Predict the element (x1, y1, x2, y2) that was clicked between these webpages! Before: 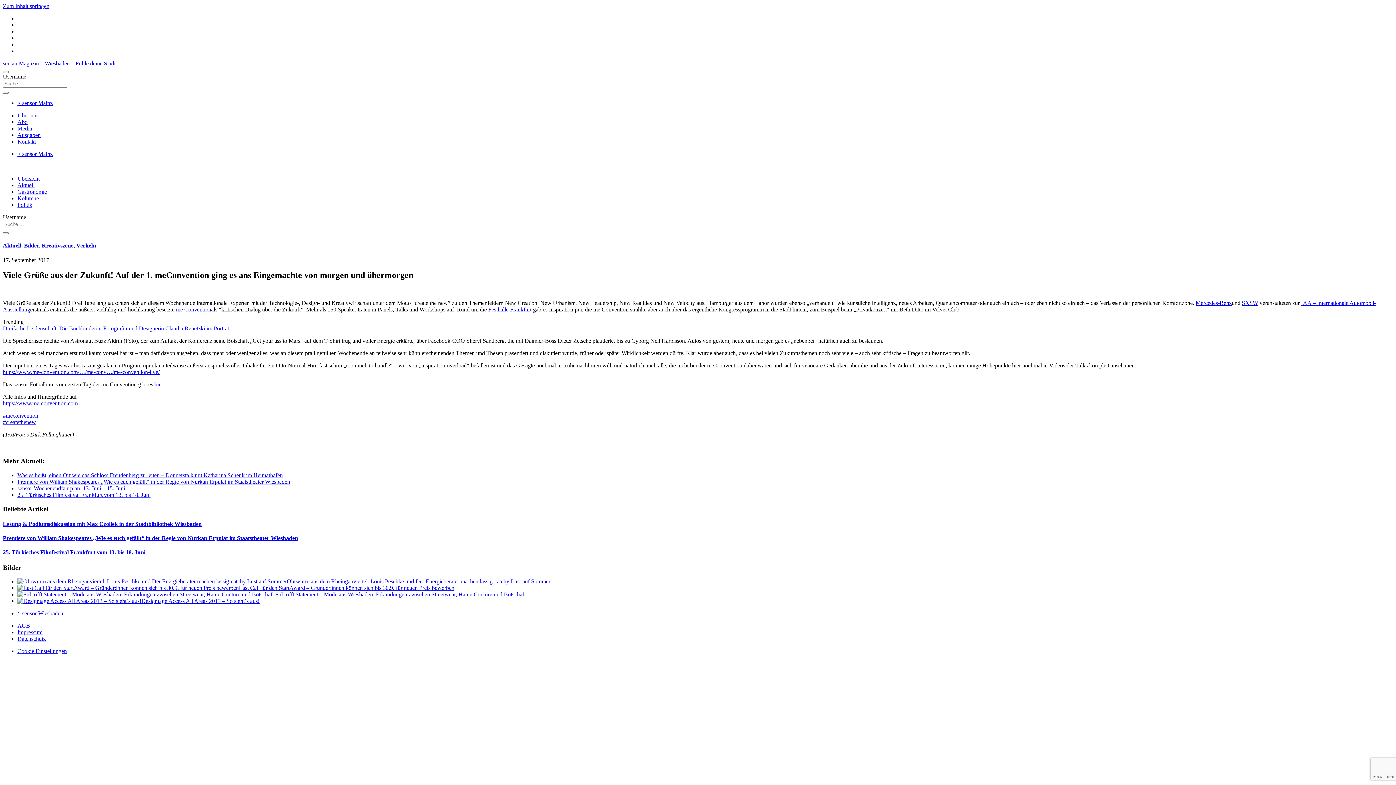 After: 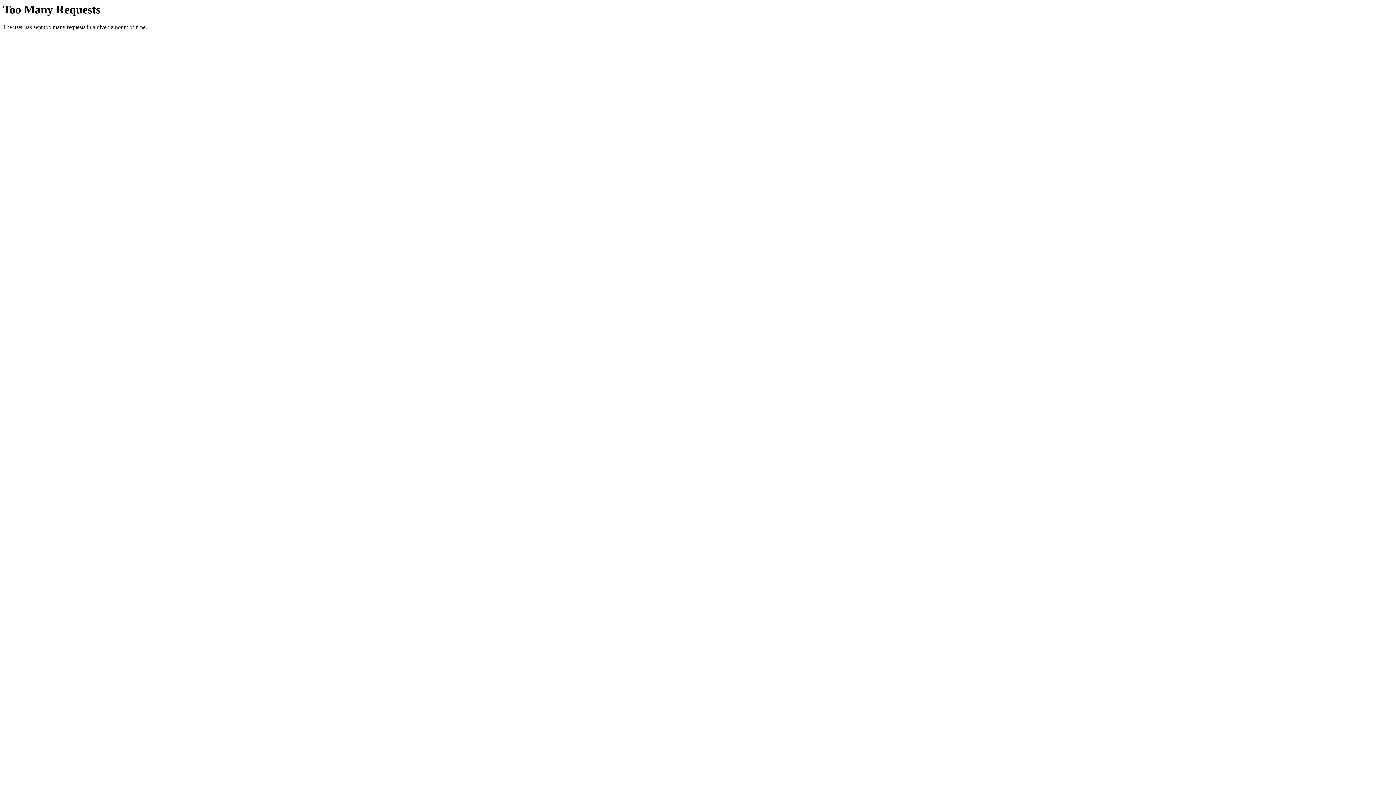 Action: bbox: (2, 549, 145, 555) label: 25.⁠ ⁠Türkisches Filmfestival Frankfurt vom 13. bis 18. Juni